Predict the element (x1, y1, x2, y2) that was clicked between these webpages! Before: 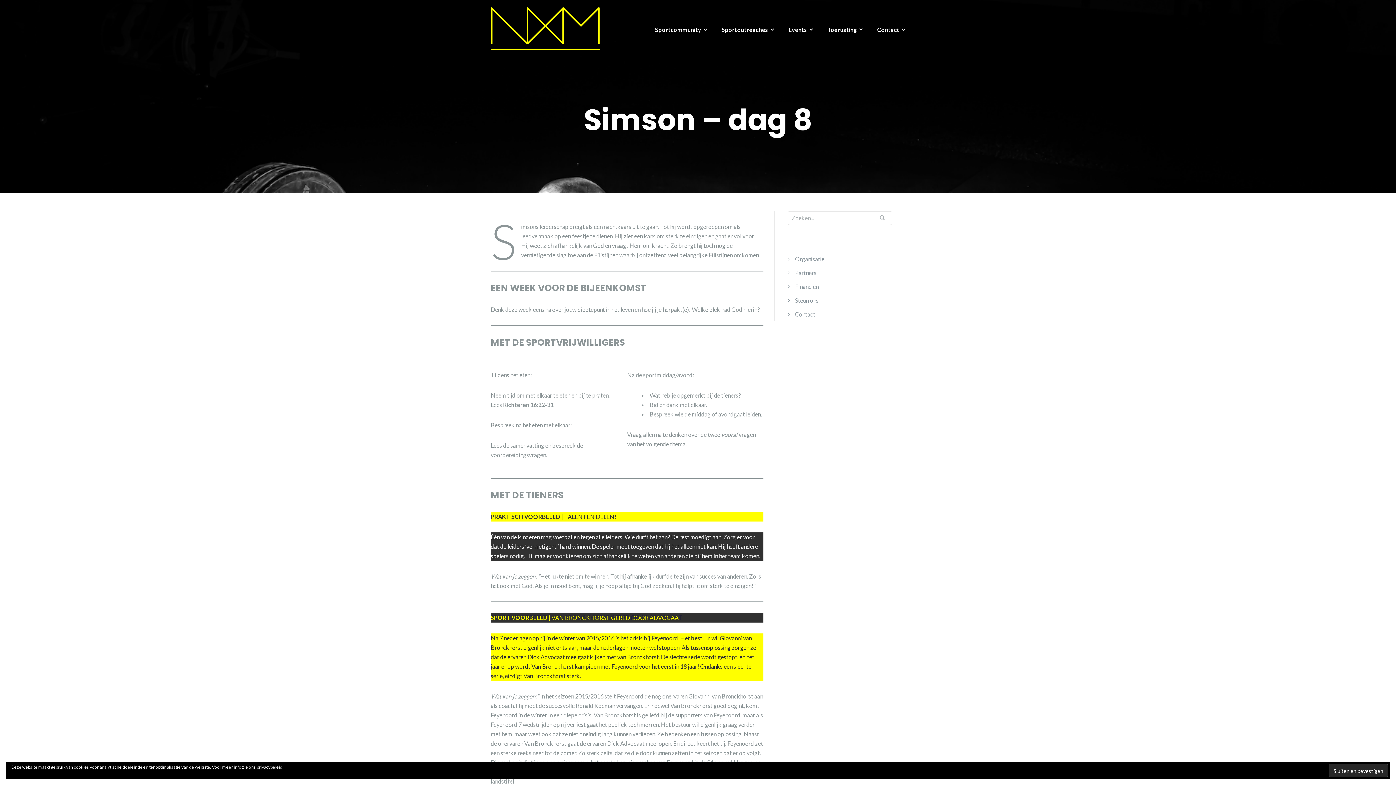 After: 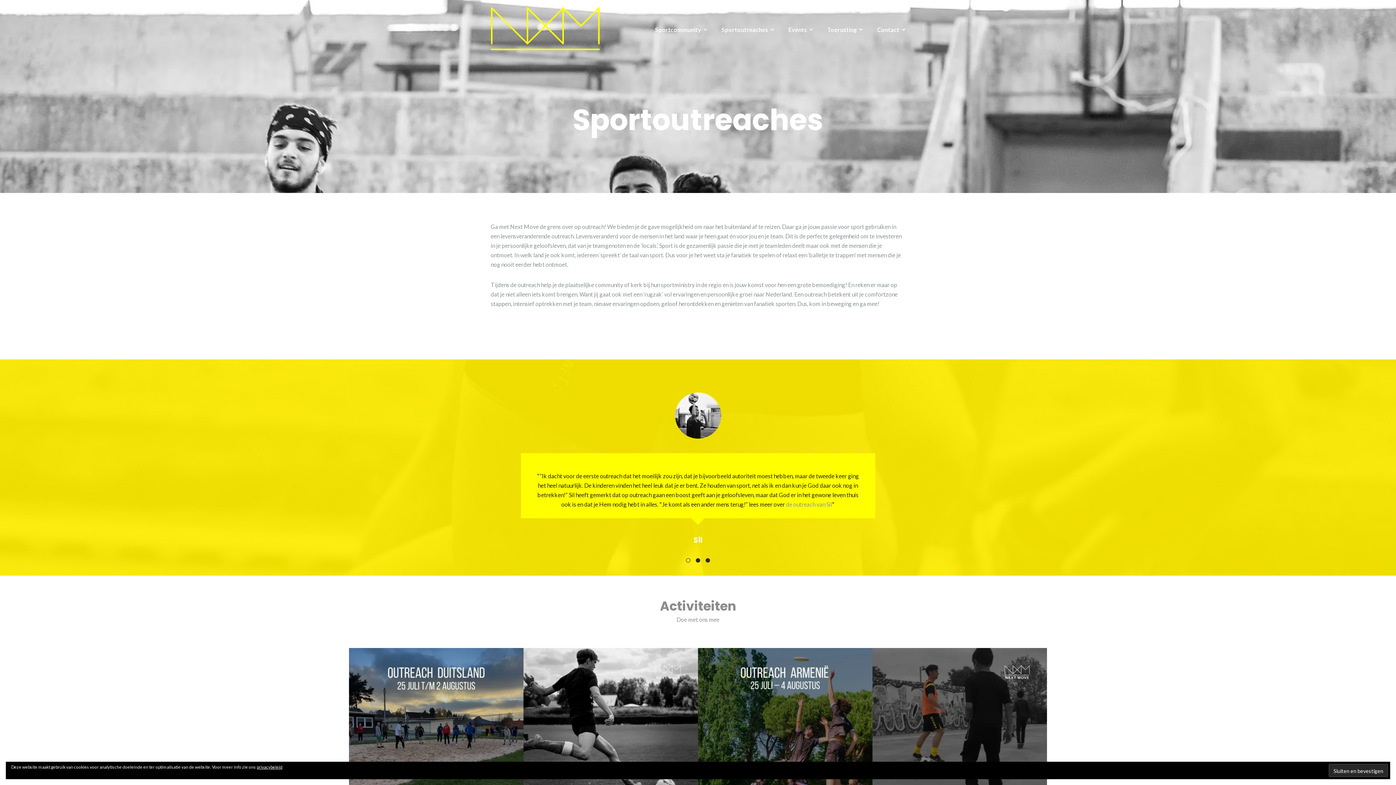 Action: bbox: (721, 25, 774, 34) label: Sportoutreaches